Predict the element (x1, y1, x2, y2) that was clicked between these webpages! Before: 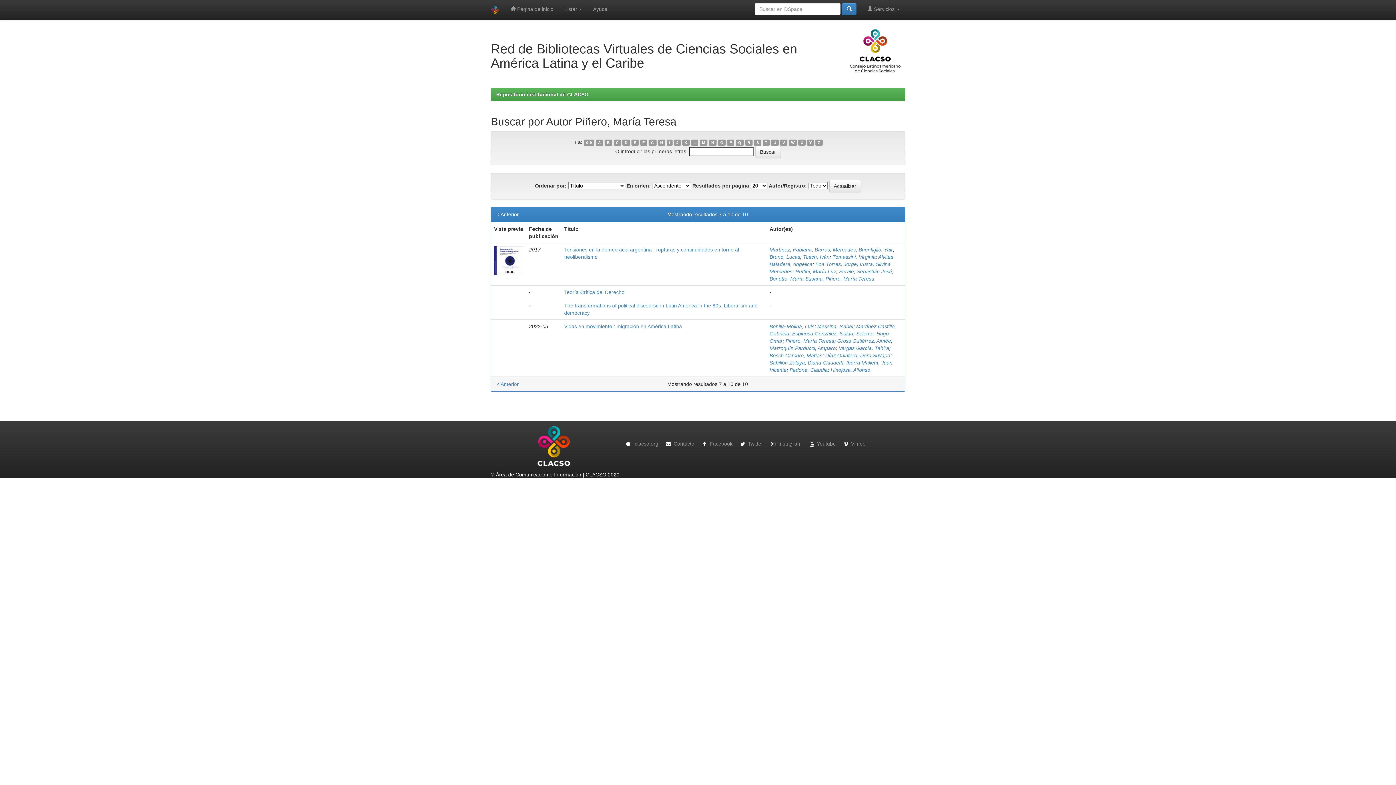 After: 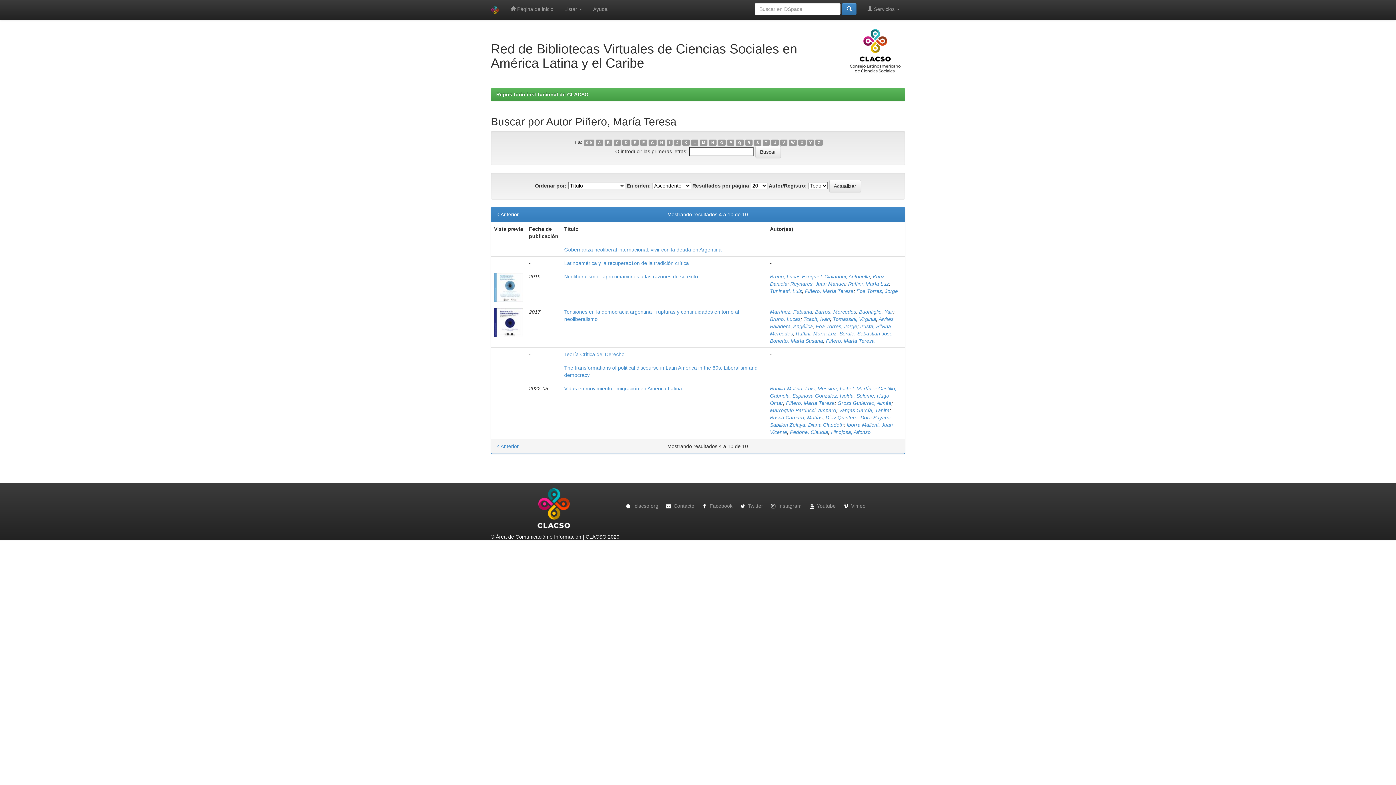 Action: bbox: (640, 139, 647, 145) label: F